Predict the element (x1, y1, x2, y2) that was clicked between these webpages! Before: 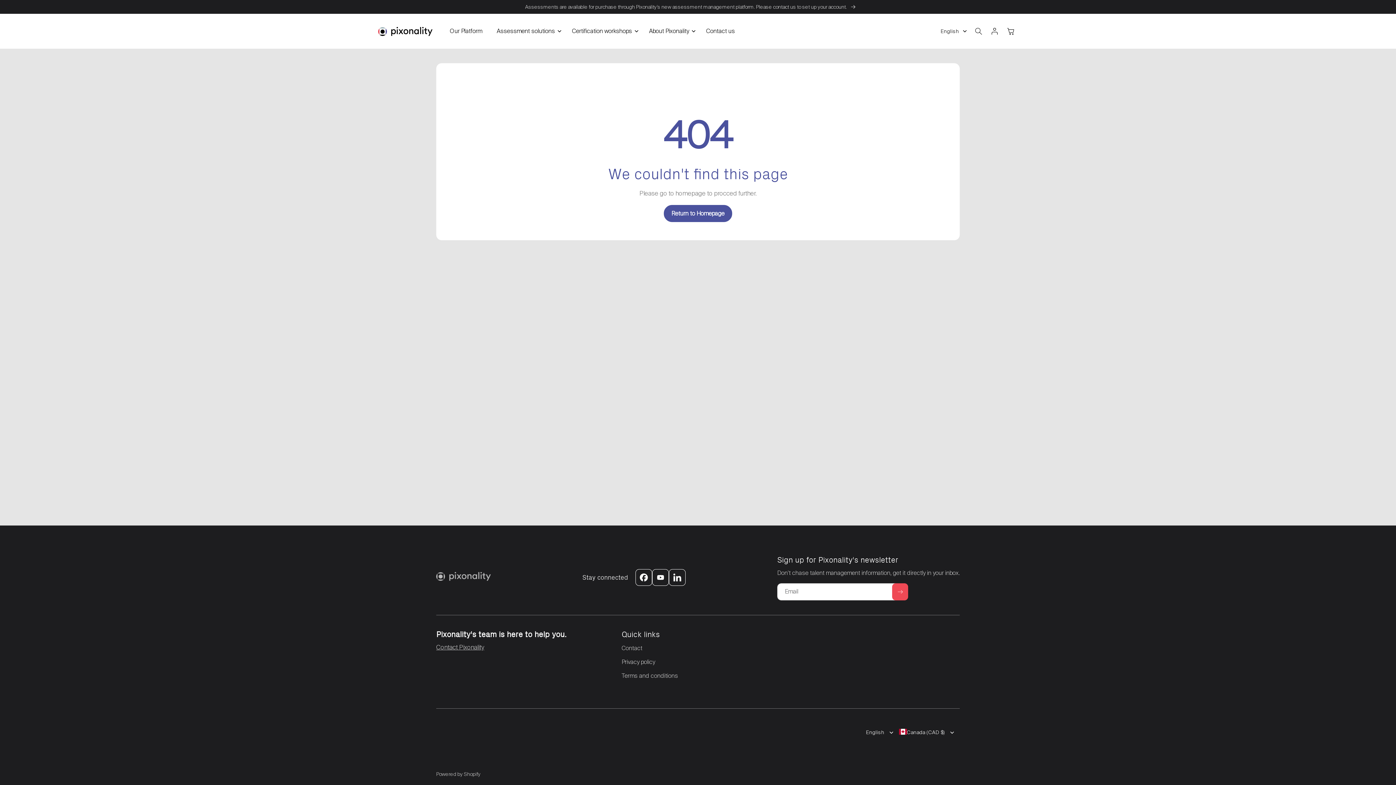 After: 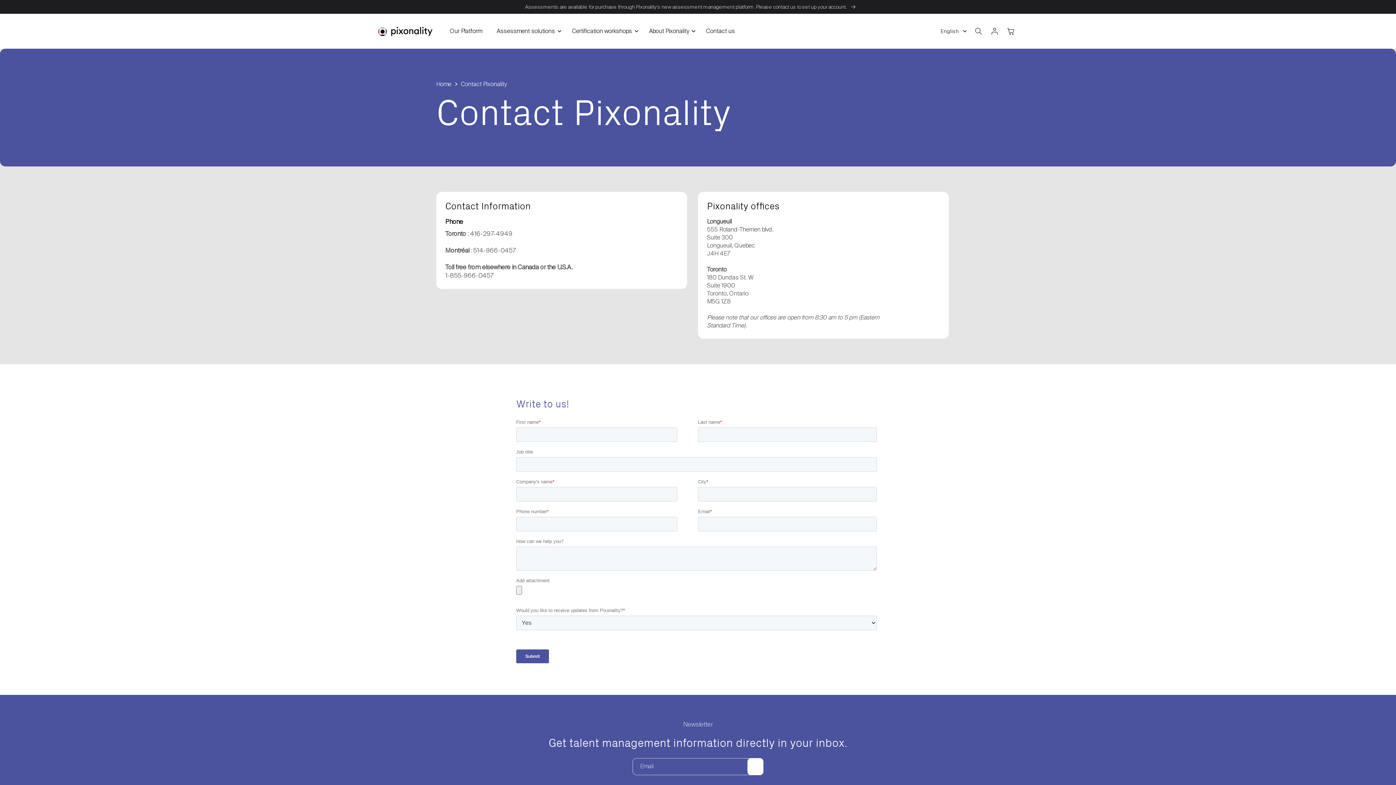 Action: bbox: (621, 643, 642, 655) label: Contact